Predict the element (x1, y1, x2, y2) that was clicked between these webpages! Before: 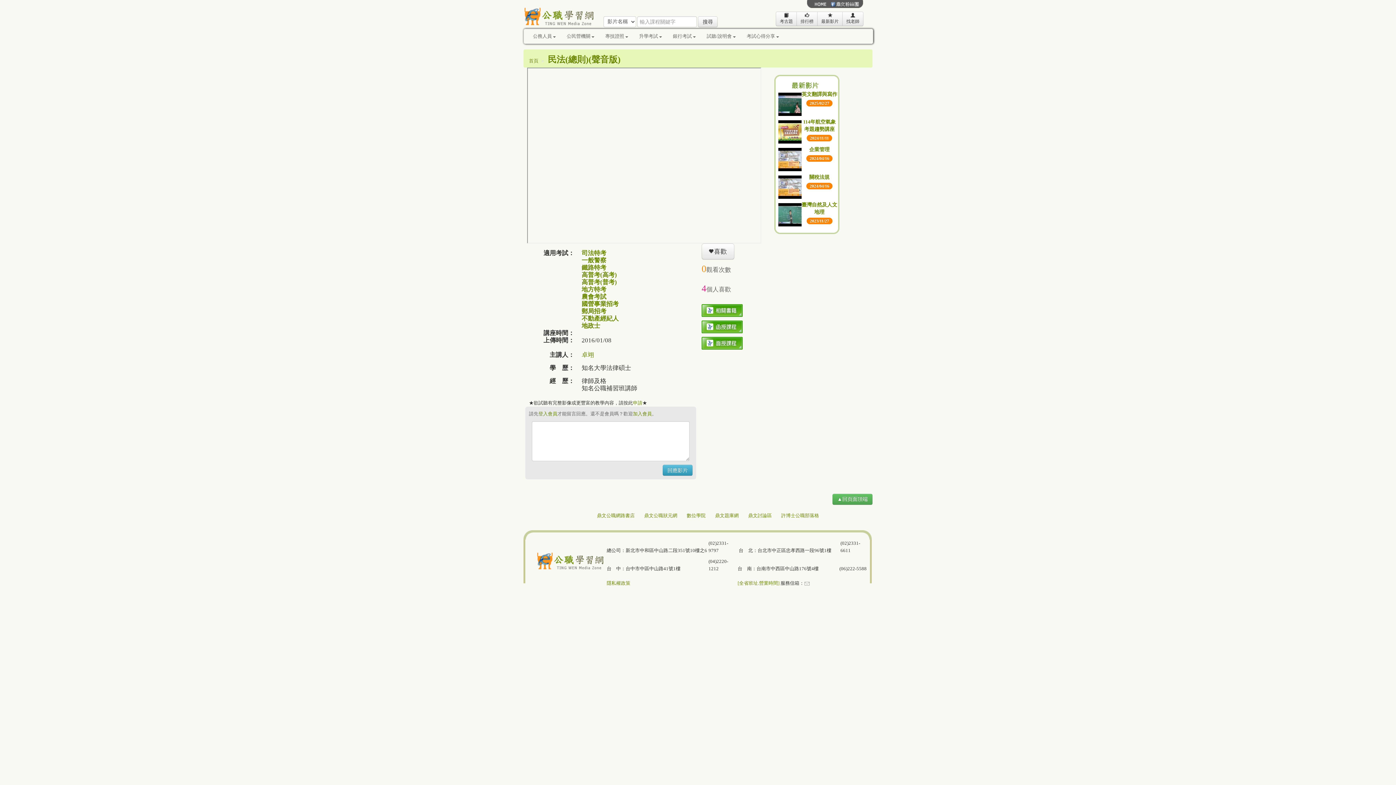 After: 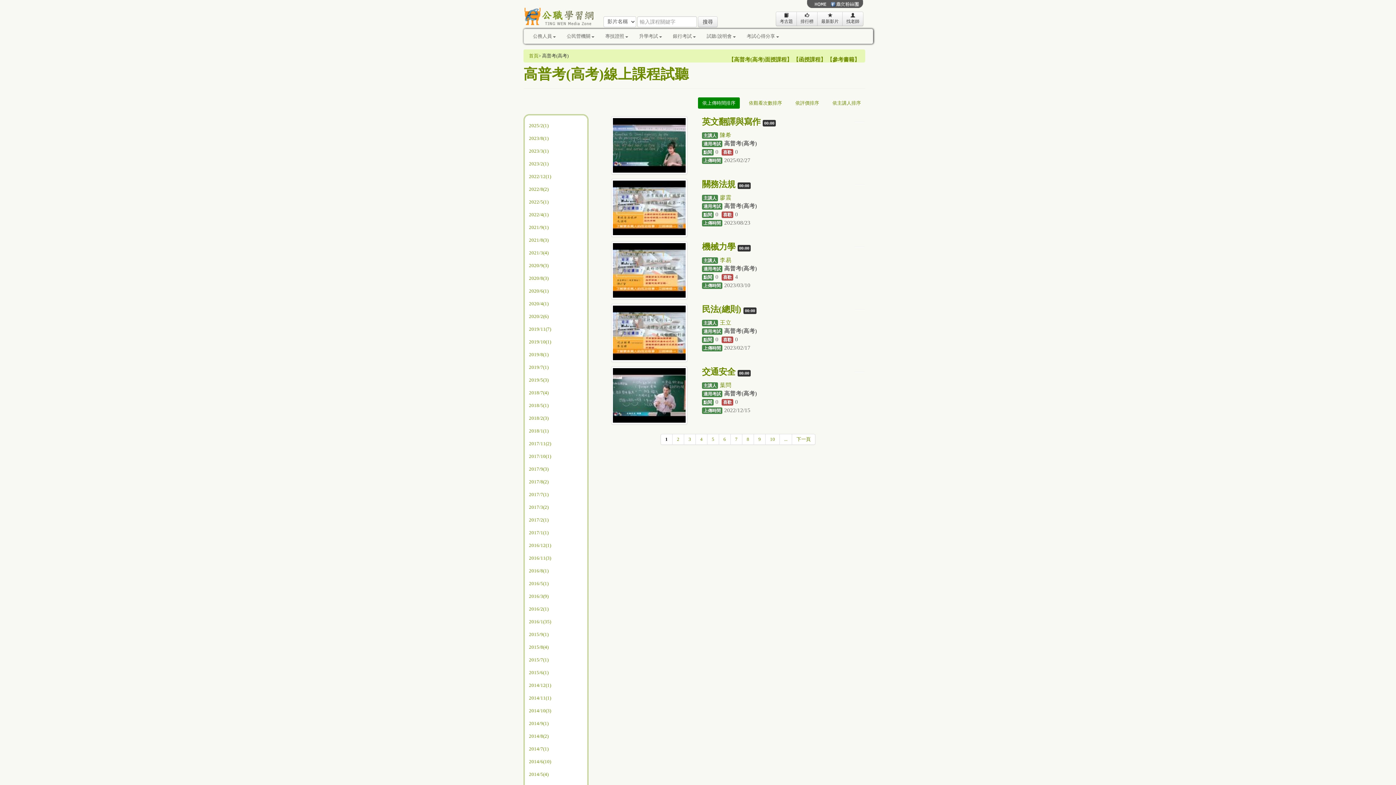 Action: bbox: (581, 271, 617, 278) label: 高普考(高考)